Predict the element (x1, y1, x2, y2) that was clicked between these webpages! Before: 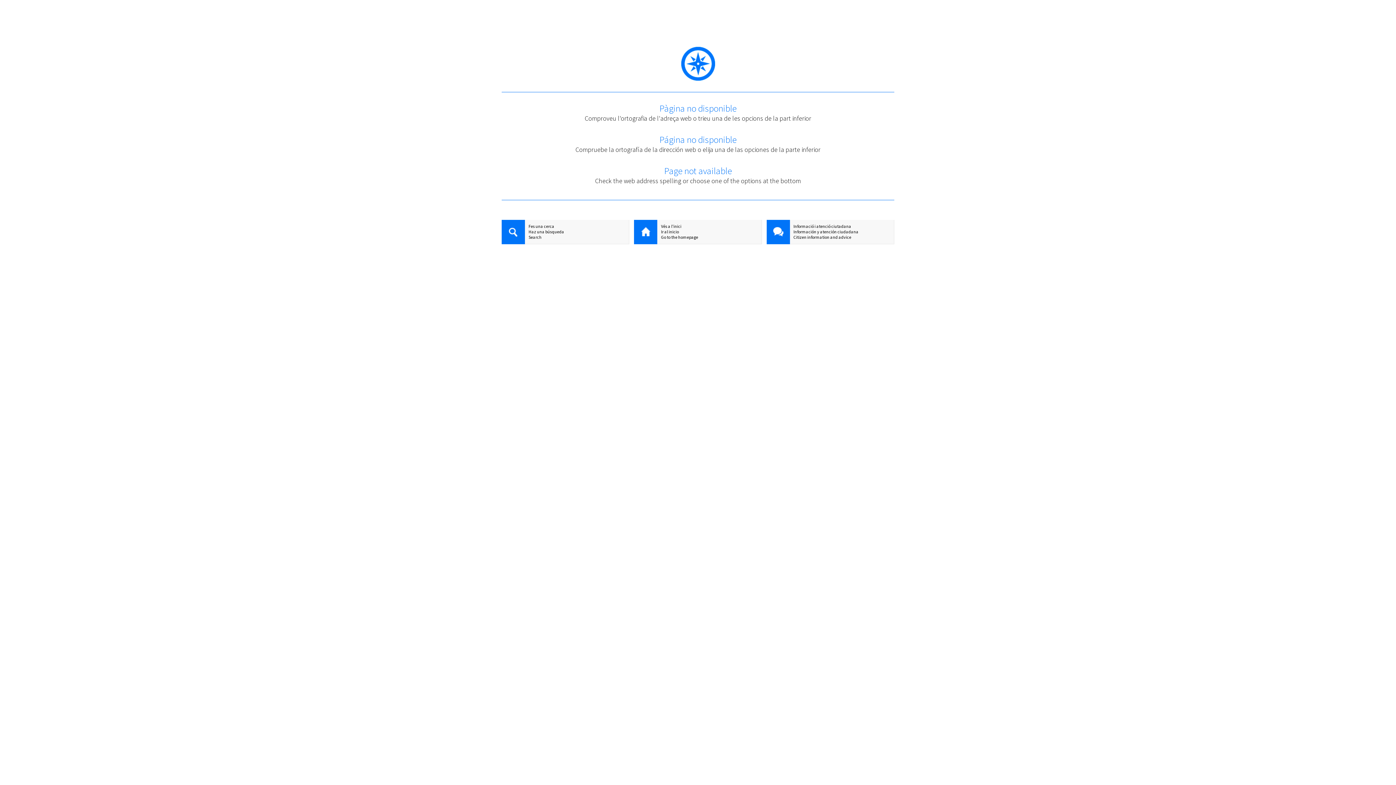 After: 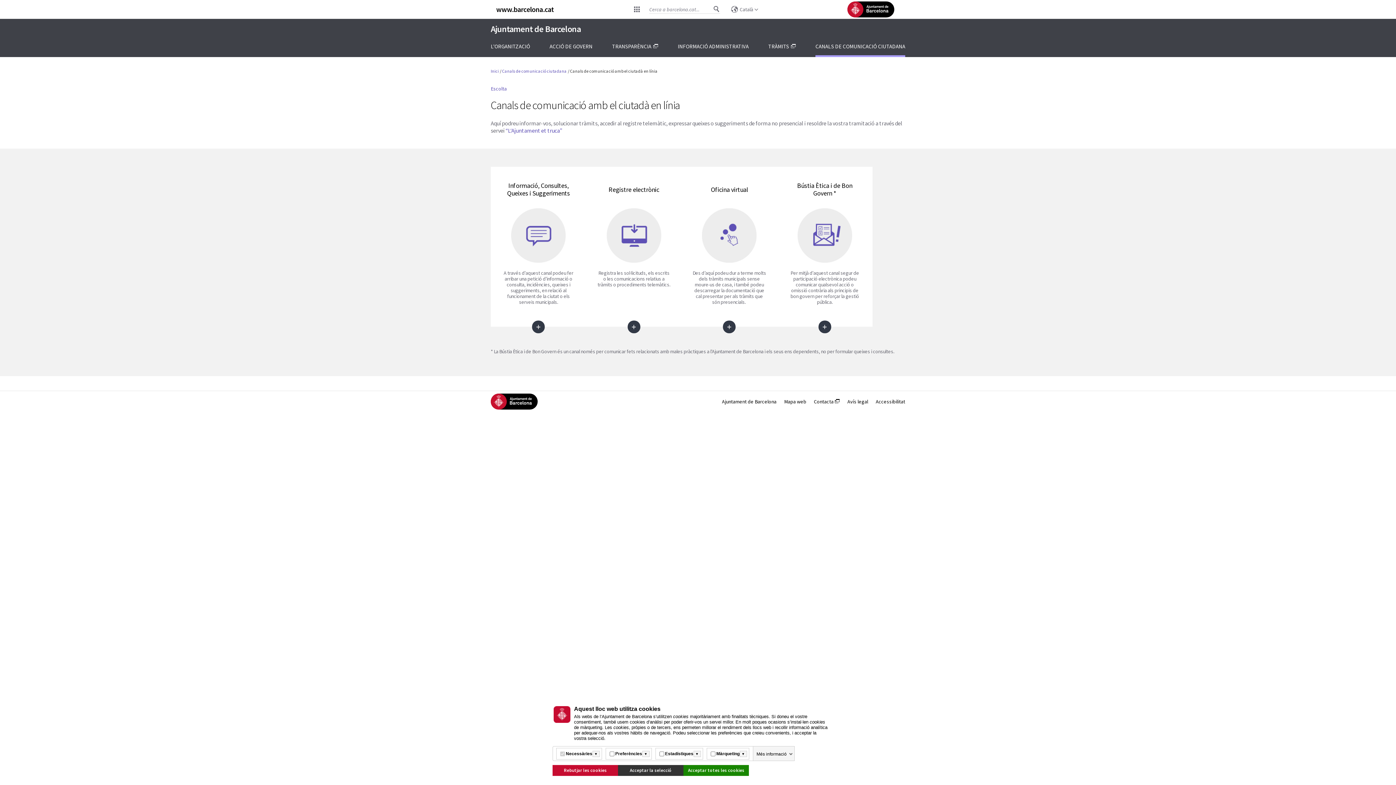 Action: bbox: (766, 223, 894, 229) label: Informació i atenció ciutadana